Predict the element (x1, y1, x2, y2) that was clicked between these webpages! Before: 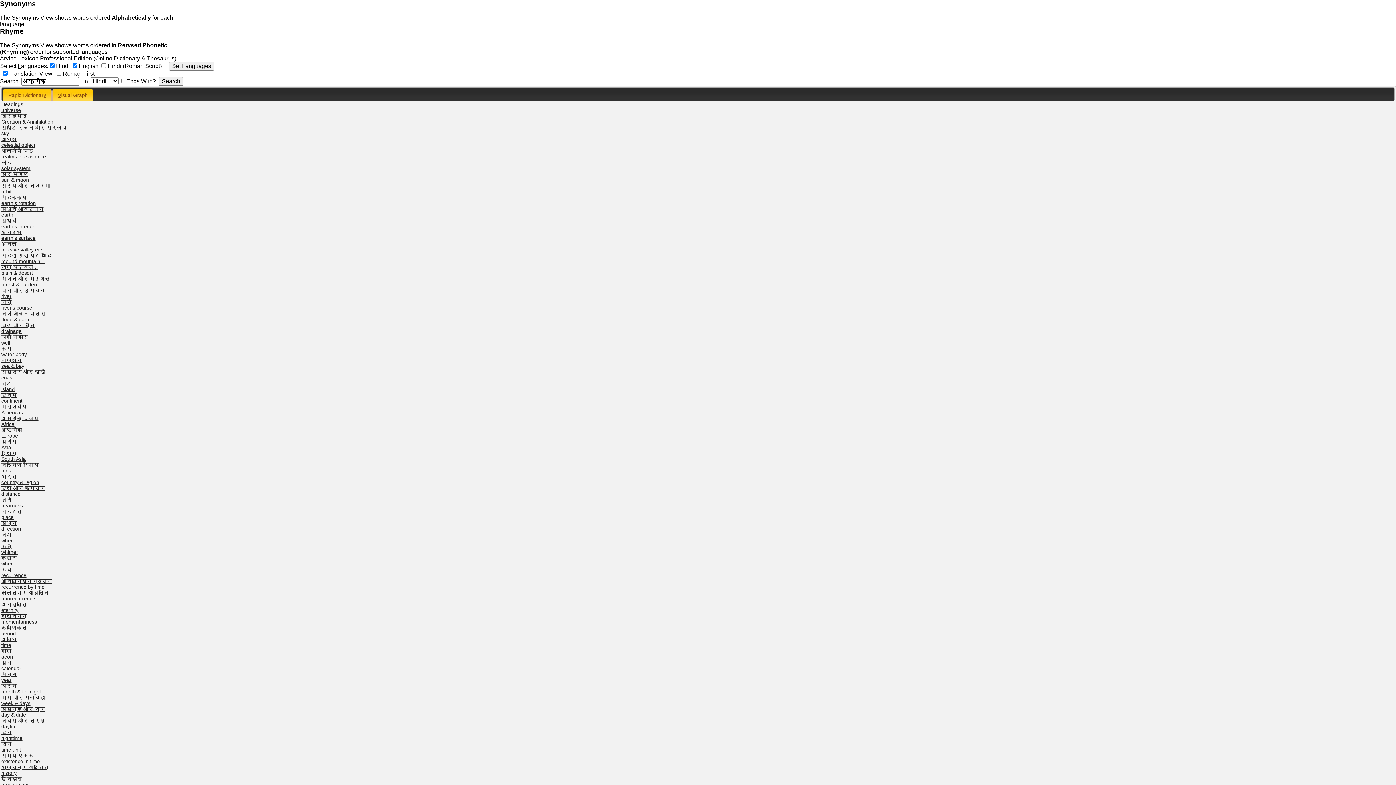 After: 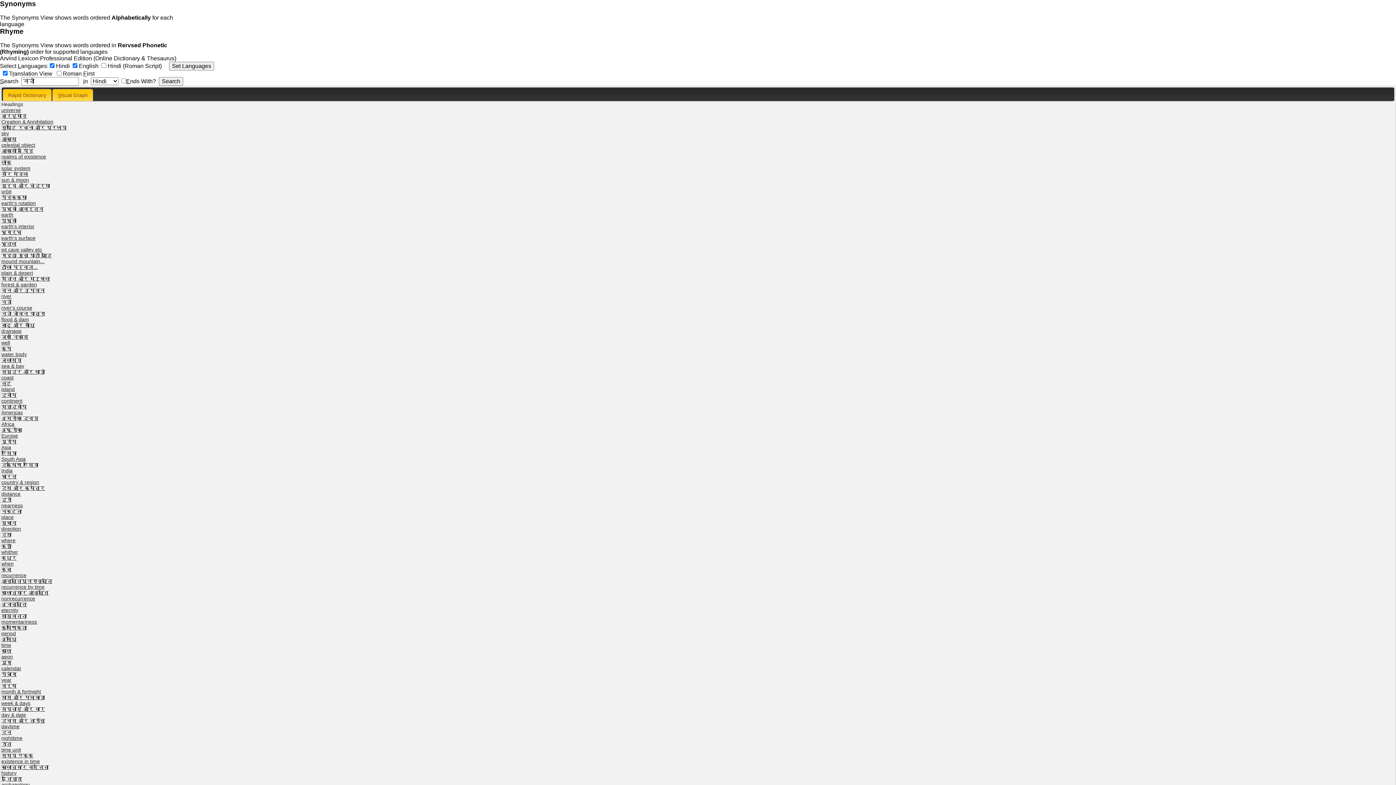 Action: bbox: (1, 293, 11, 304) label: river
नदी